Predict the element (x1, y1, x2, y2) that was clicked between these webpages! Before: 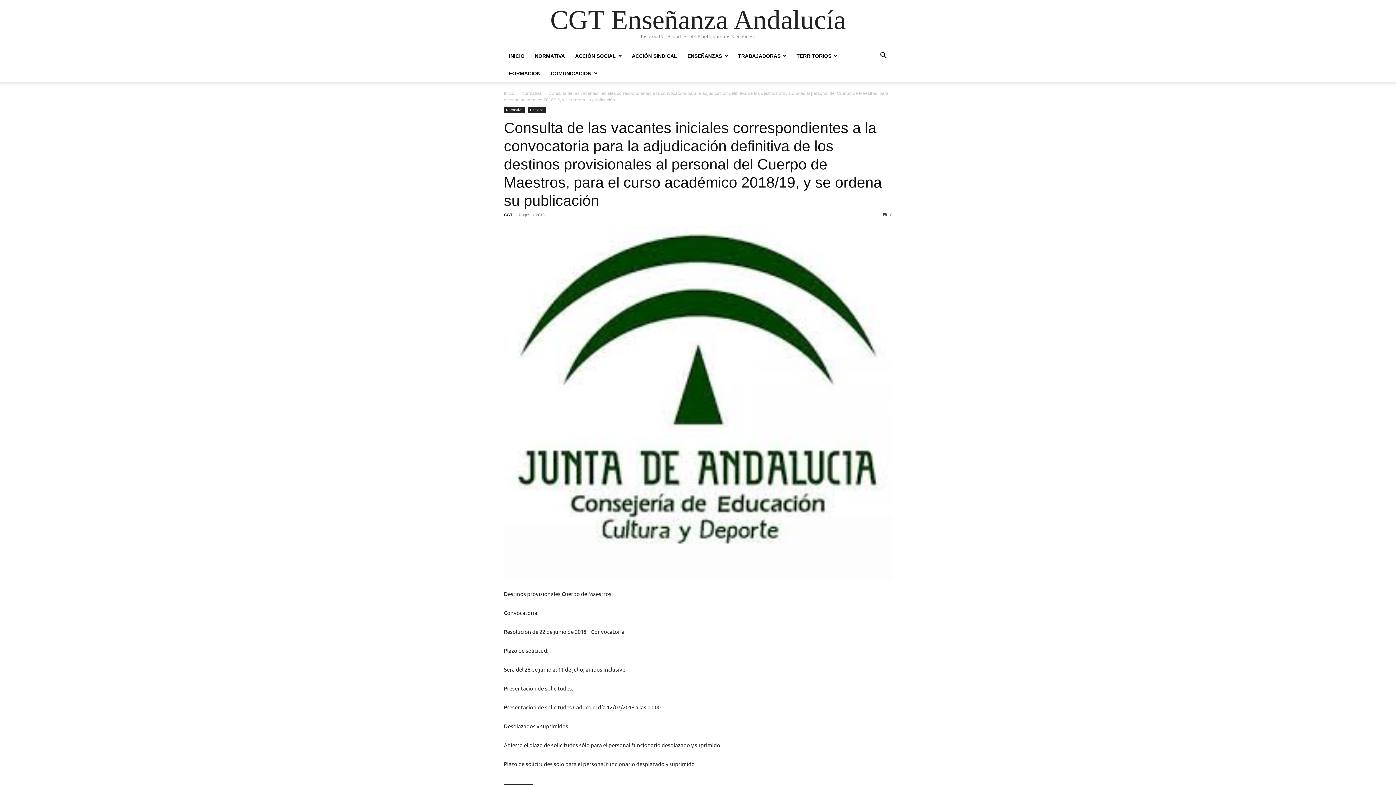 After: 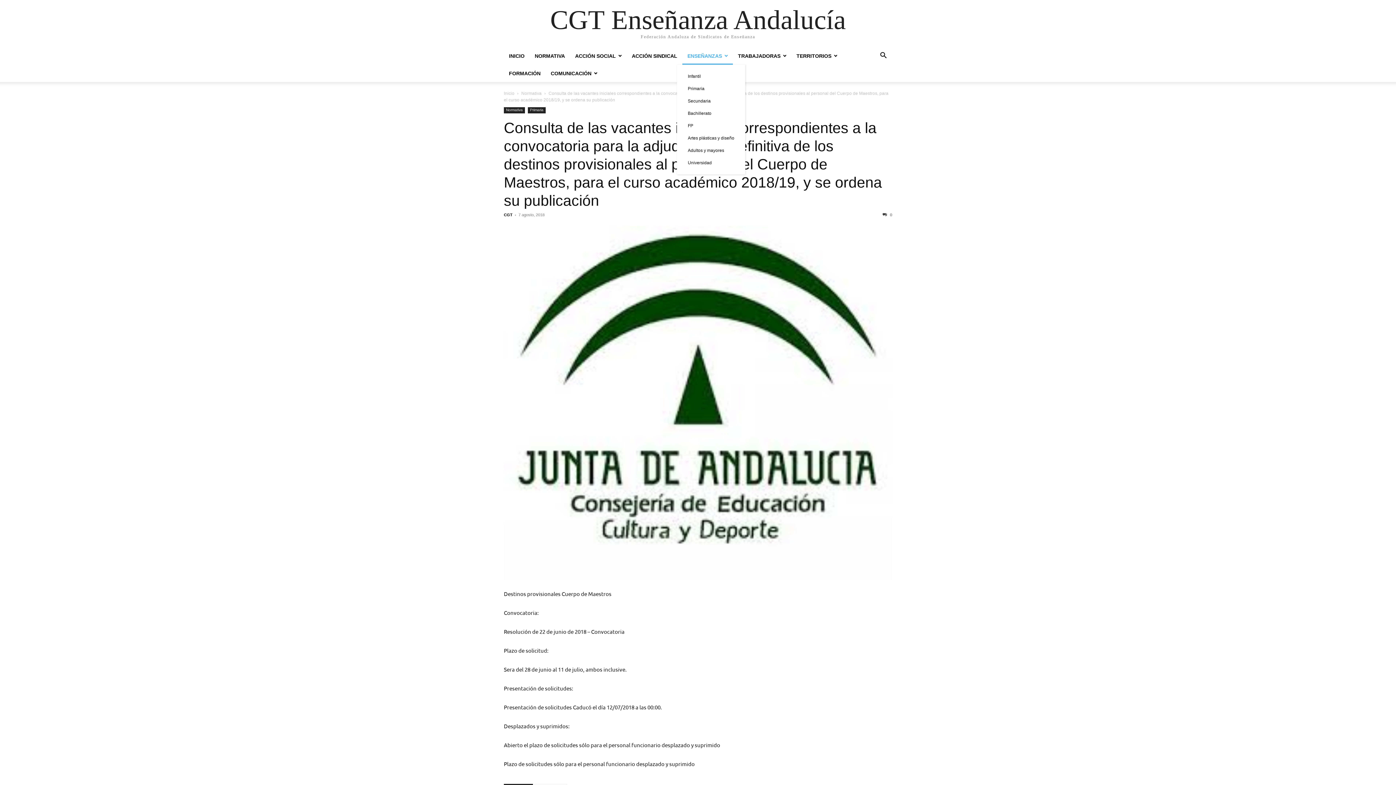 Action: bbox: (682, 53, 733, 58) label: ENSEÑANZAS